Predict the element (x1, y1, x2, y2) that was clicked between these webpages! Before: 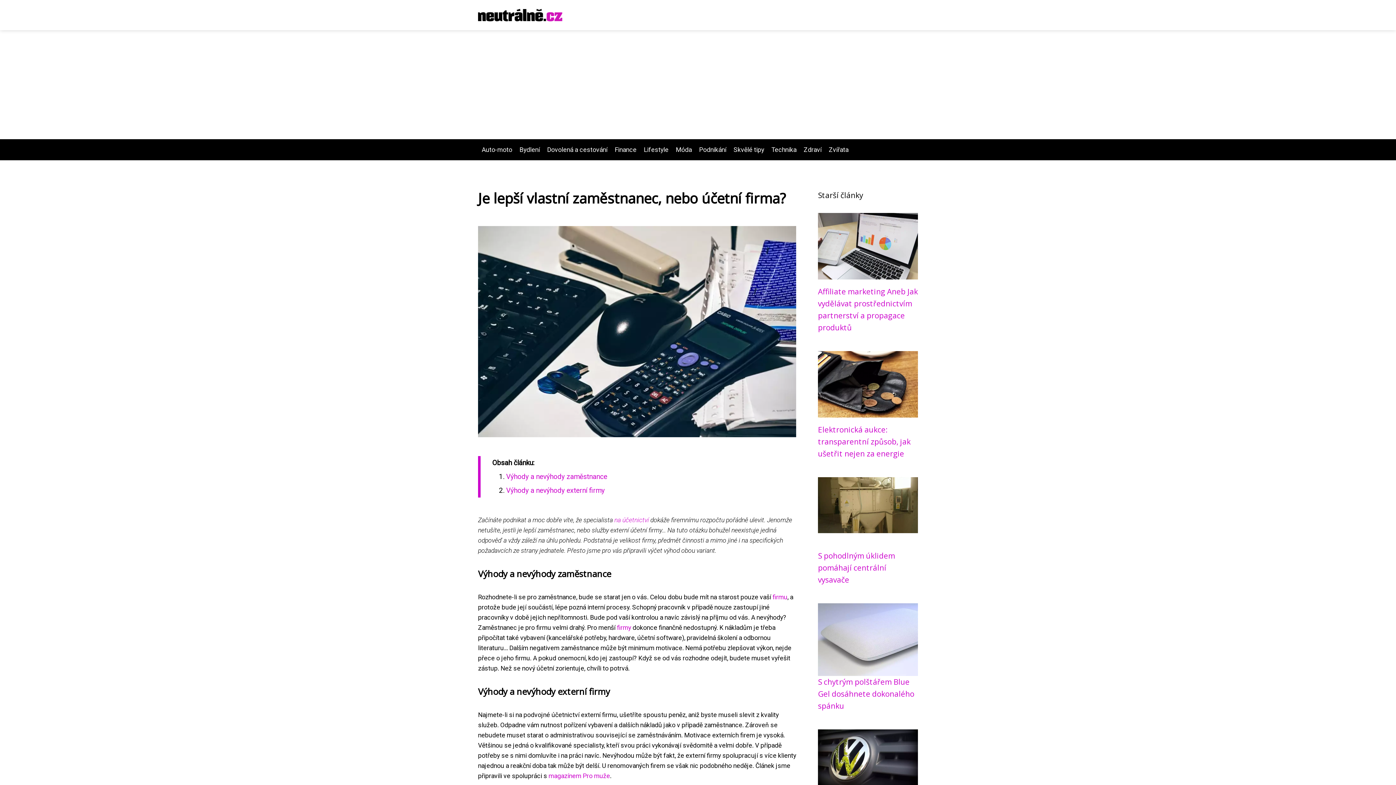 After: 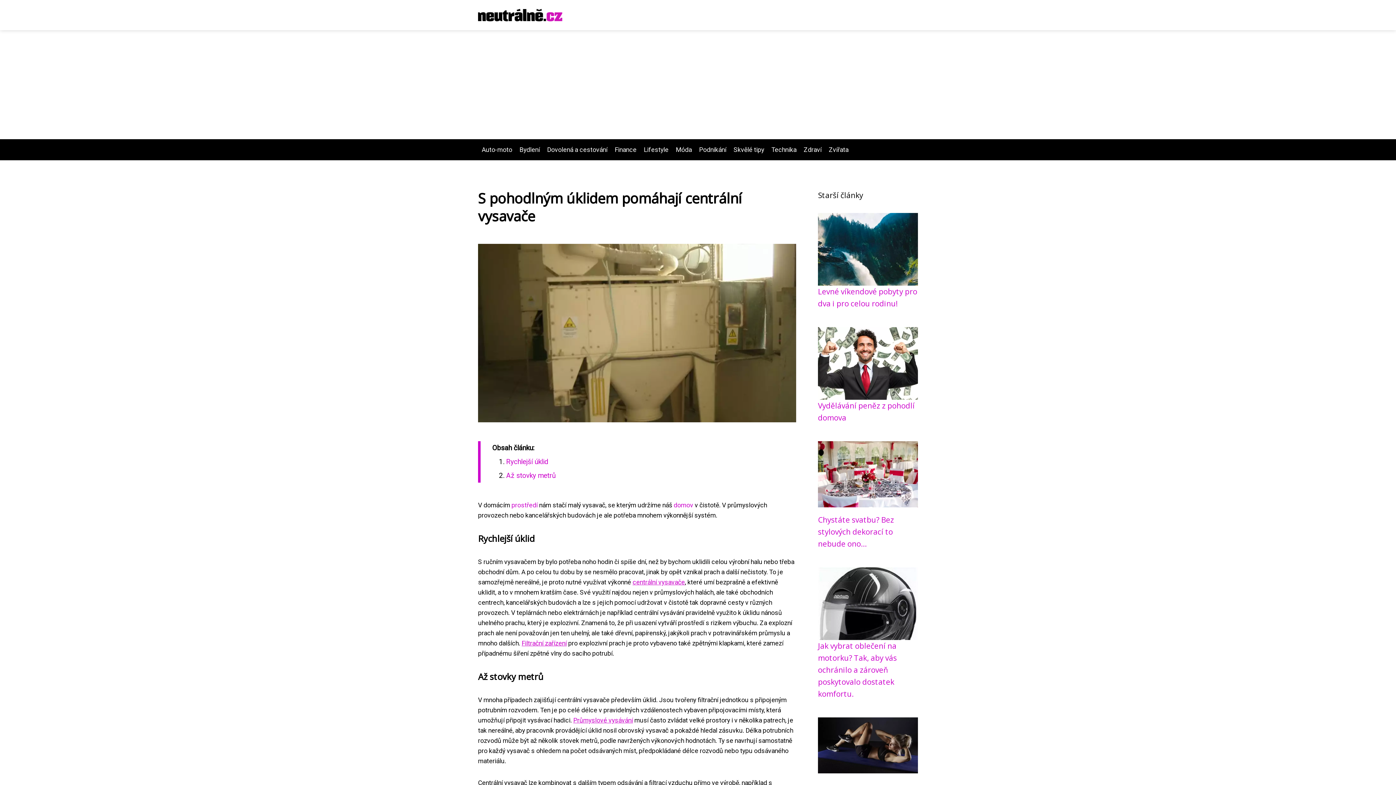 Action: bbox: (818, 550, 895, 585) label: S pohodlným úklidem pomáhají centrální vysavače